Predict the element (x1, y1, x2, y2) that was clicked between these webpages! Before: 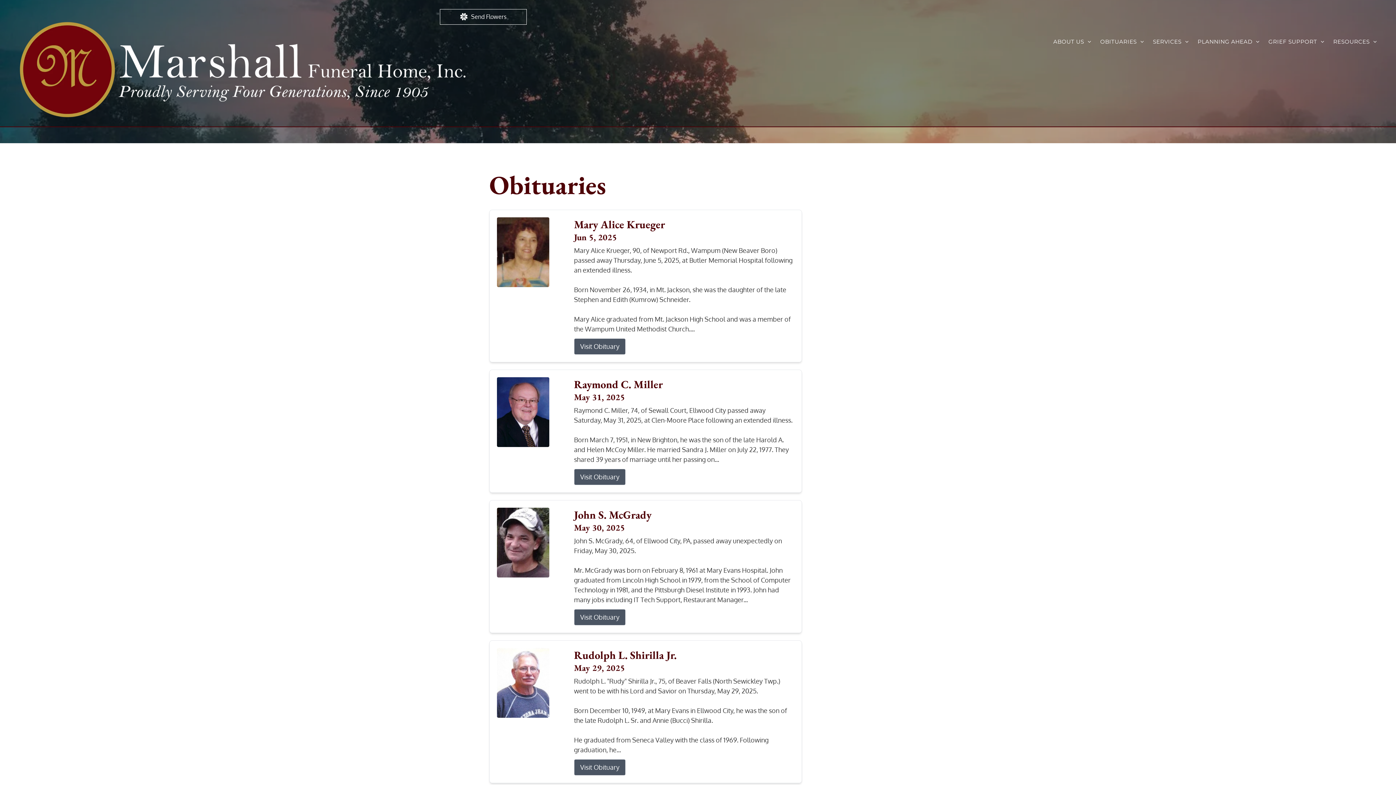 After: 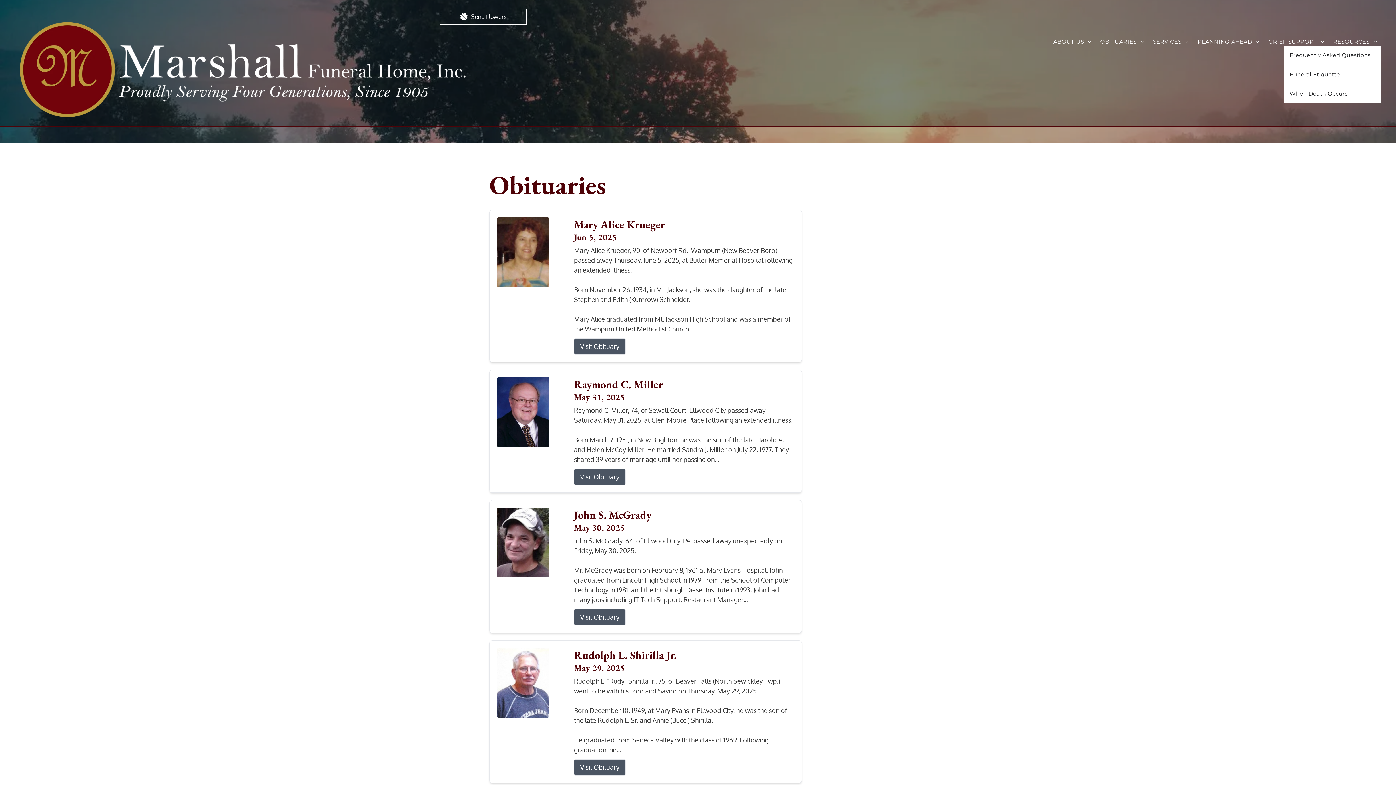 Action: label: RESOURCES bbox: (1329, 37, 1381, 45)